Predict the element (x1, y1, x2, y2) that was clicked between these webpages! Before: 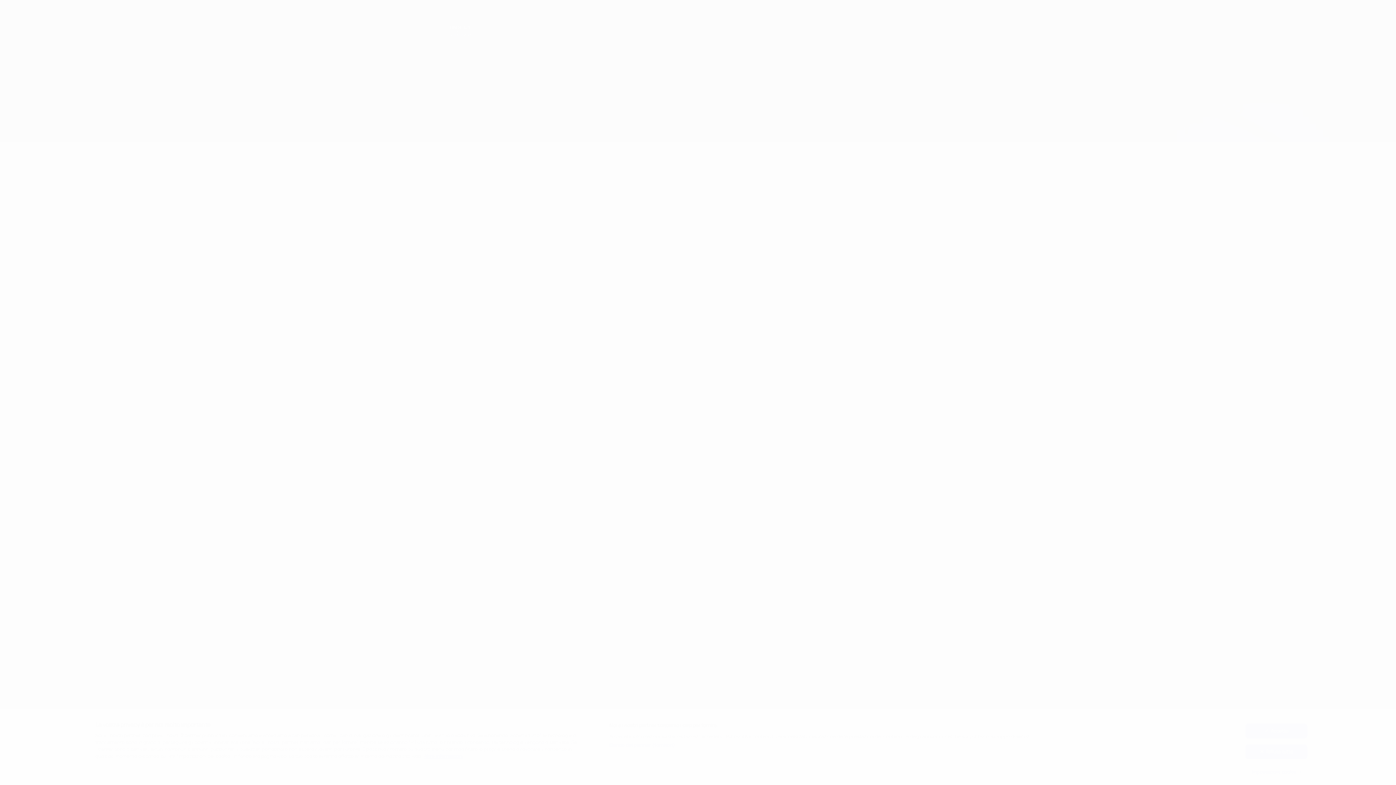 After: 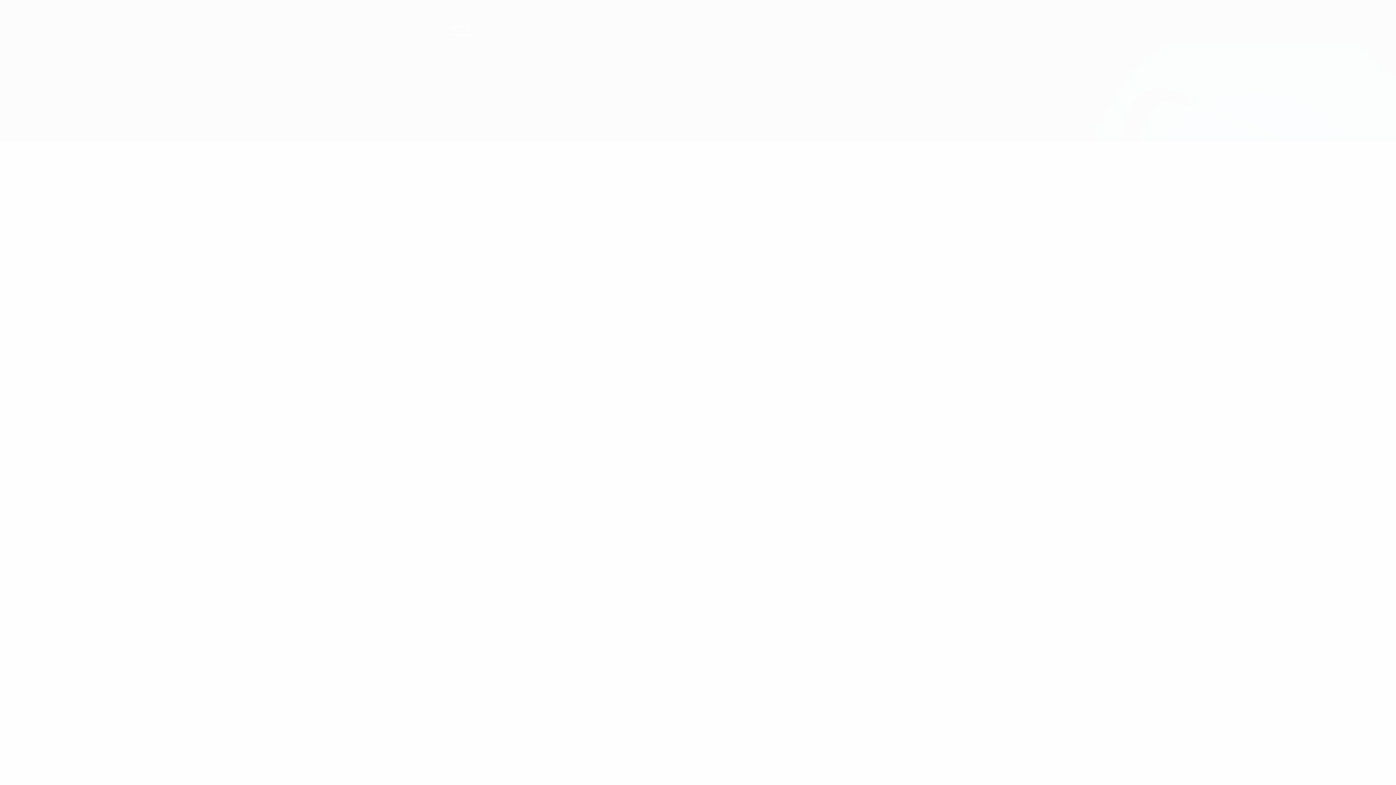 Action: bbox: (1245, 744, 1307, 759) label: Rifiuta tutto